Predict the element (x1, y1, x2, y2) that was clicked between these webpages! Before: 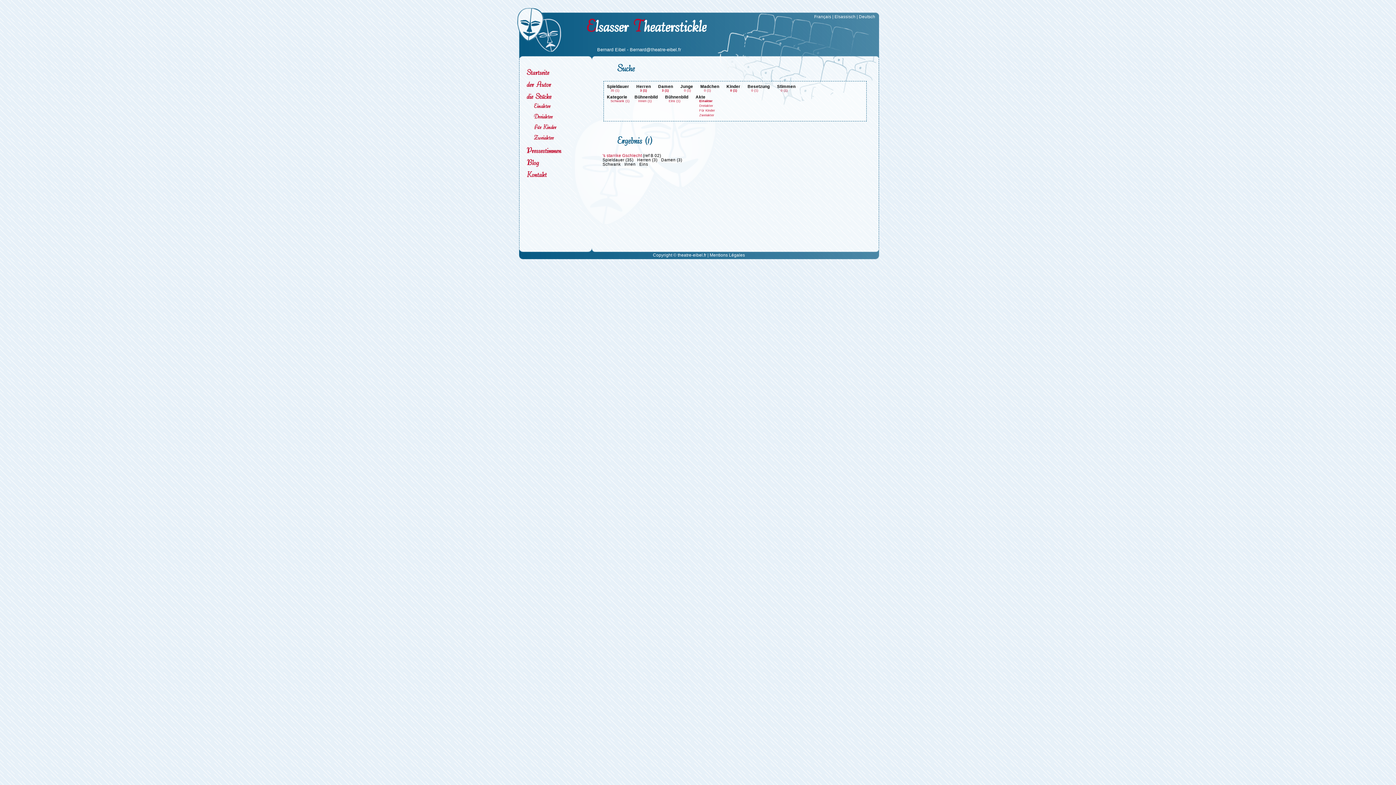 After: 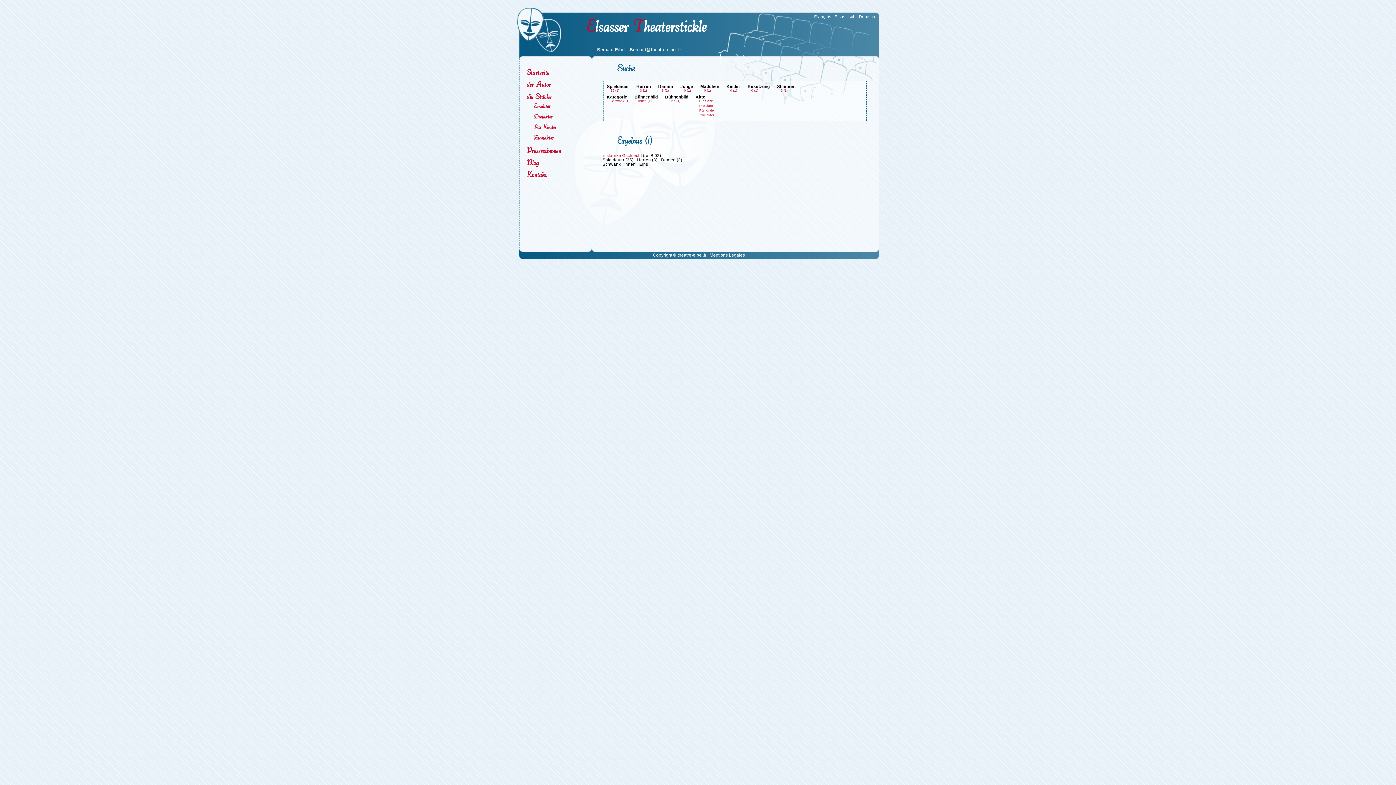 Action: label: 0 (1) bbox: (730, 88, 737, 92)